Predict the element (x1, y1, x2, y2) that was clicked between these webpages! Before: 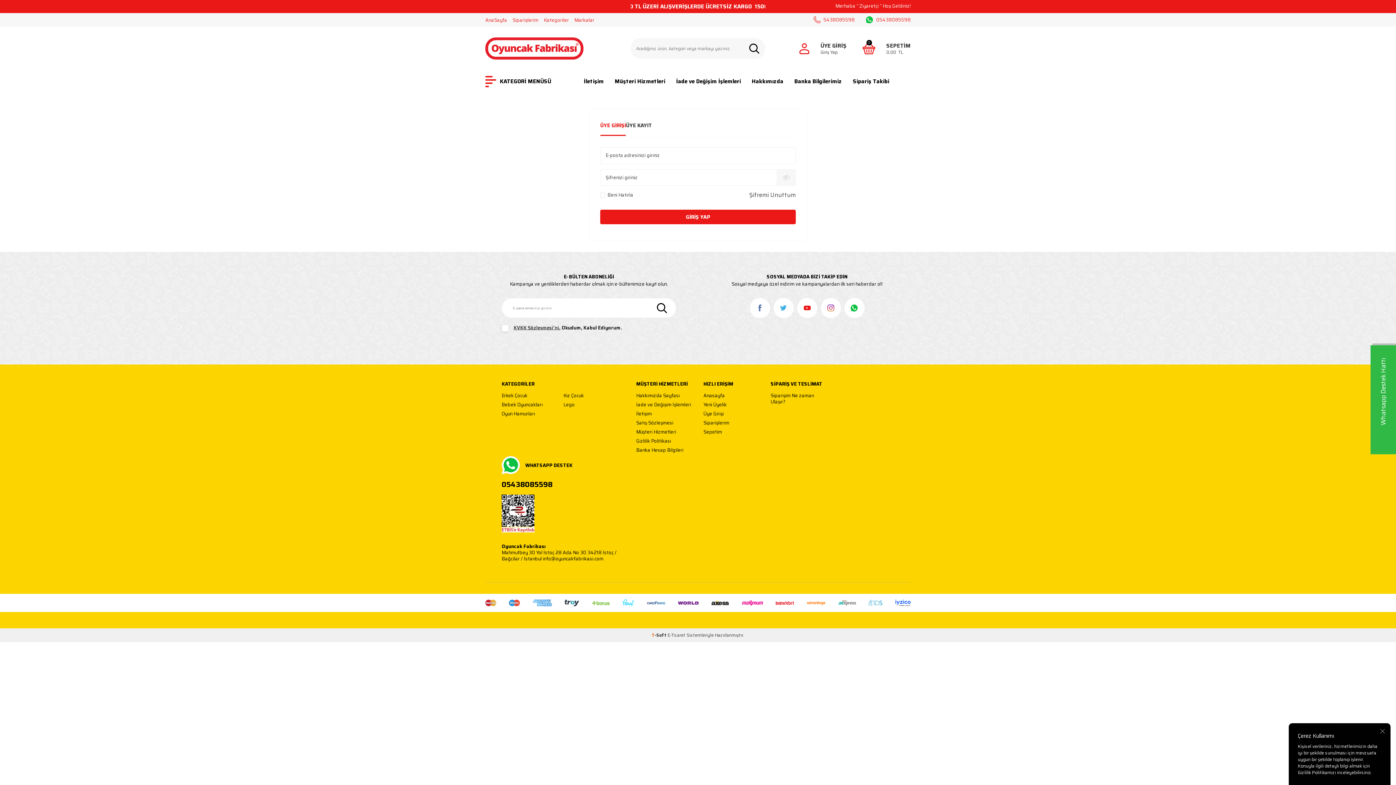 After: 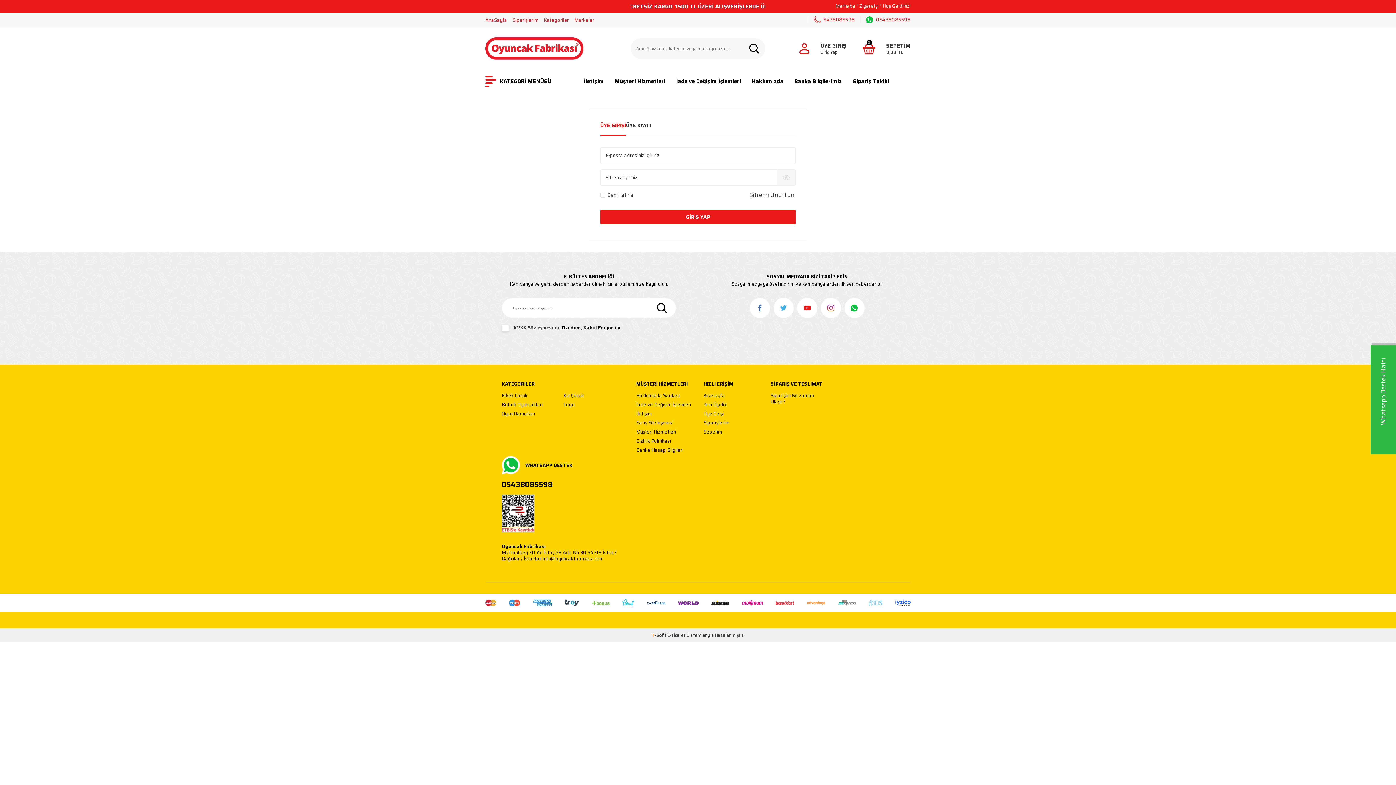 Action: bbox: (667, 632, 685, 639) label: E-Ticaret